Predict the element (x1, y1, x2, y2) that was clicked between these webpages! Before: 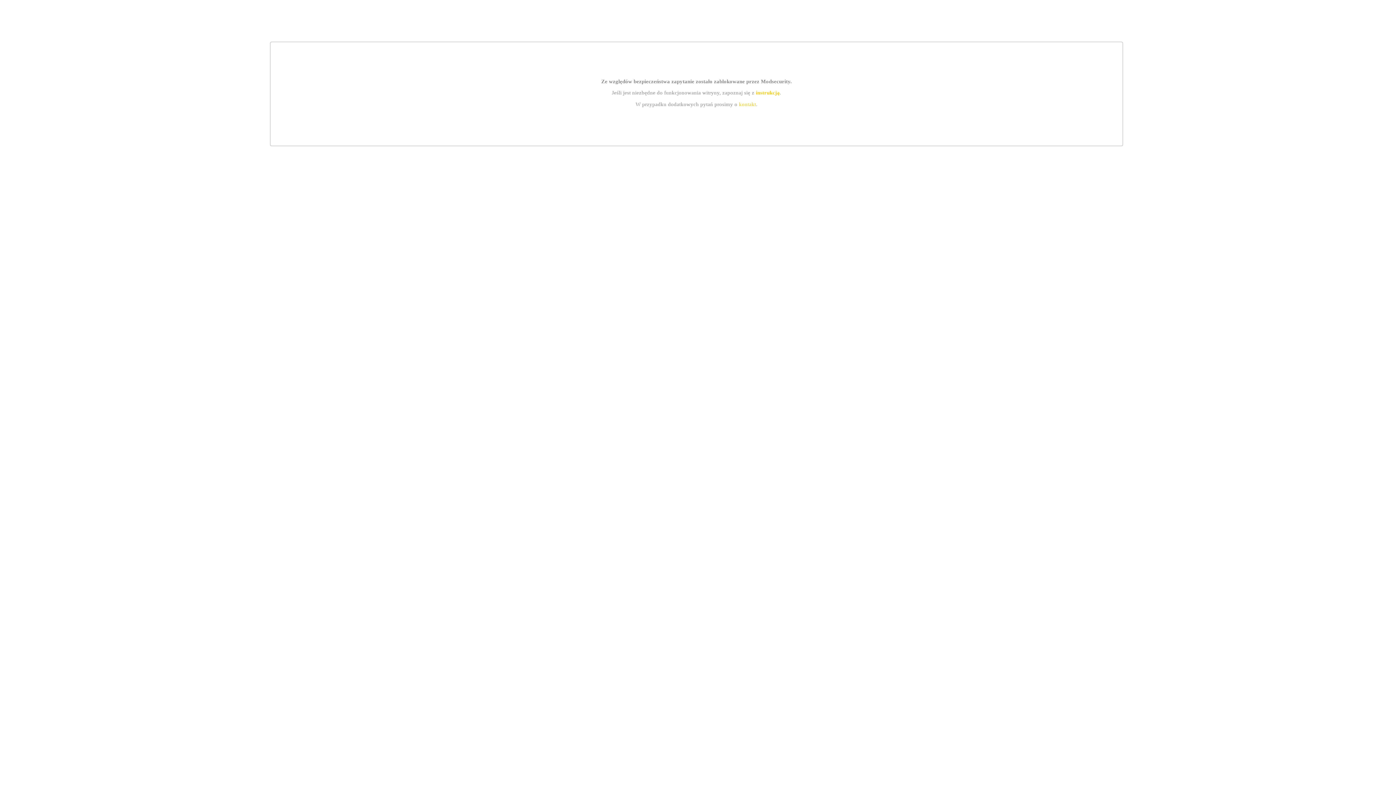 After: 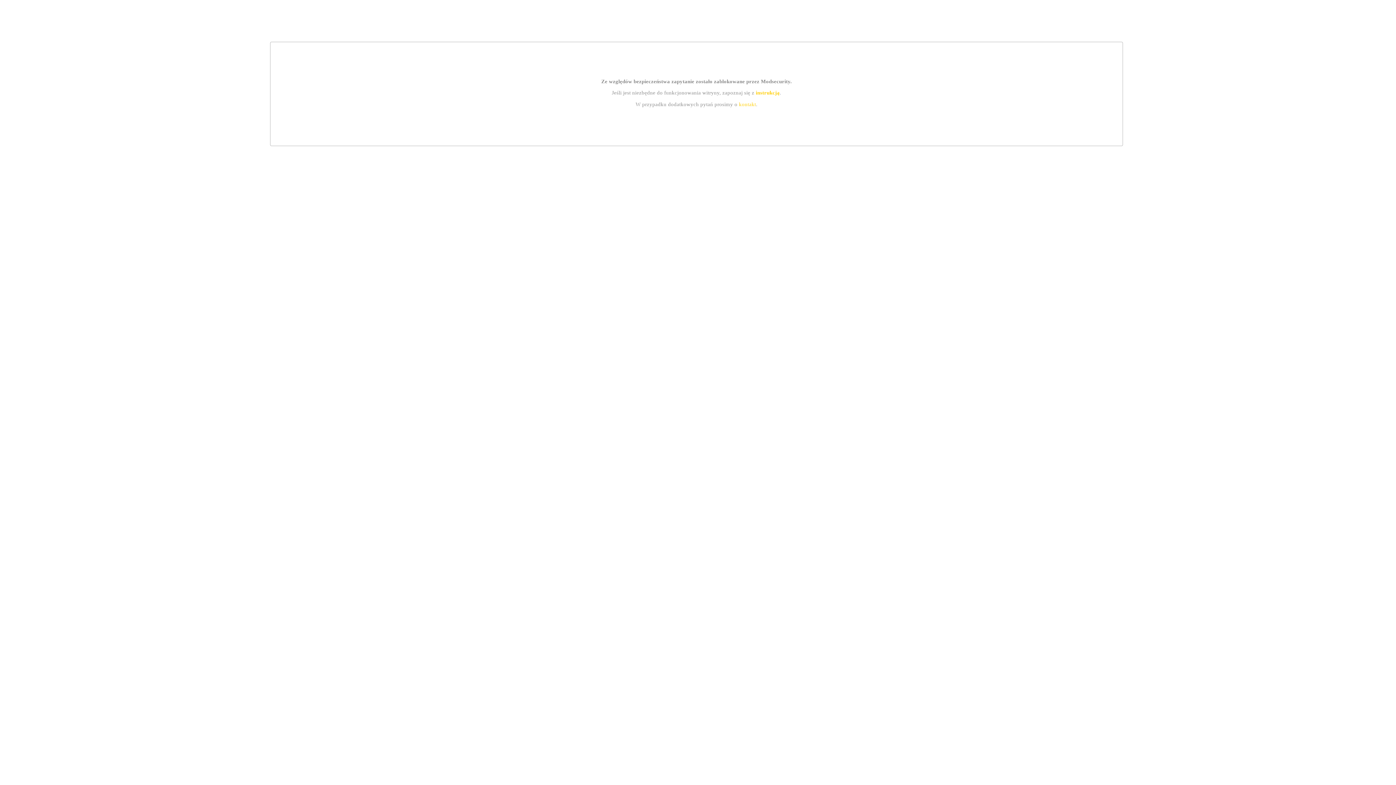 Action: label: instrukcją bbox: (755, 89, 779, 95)